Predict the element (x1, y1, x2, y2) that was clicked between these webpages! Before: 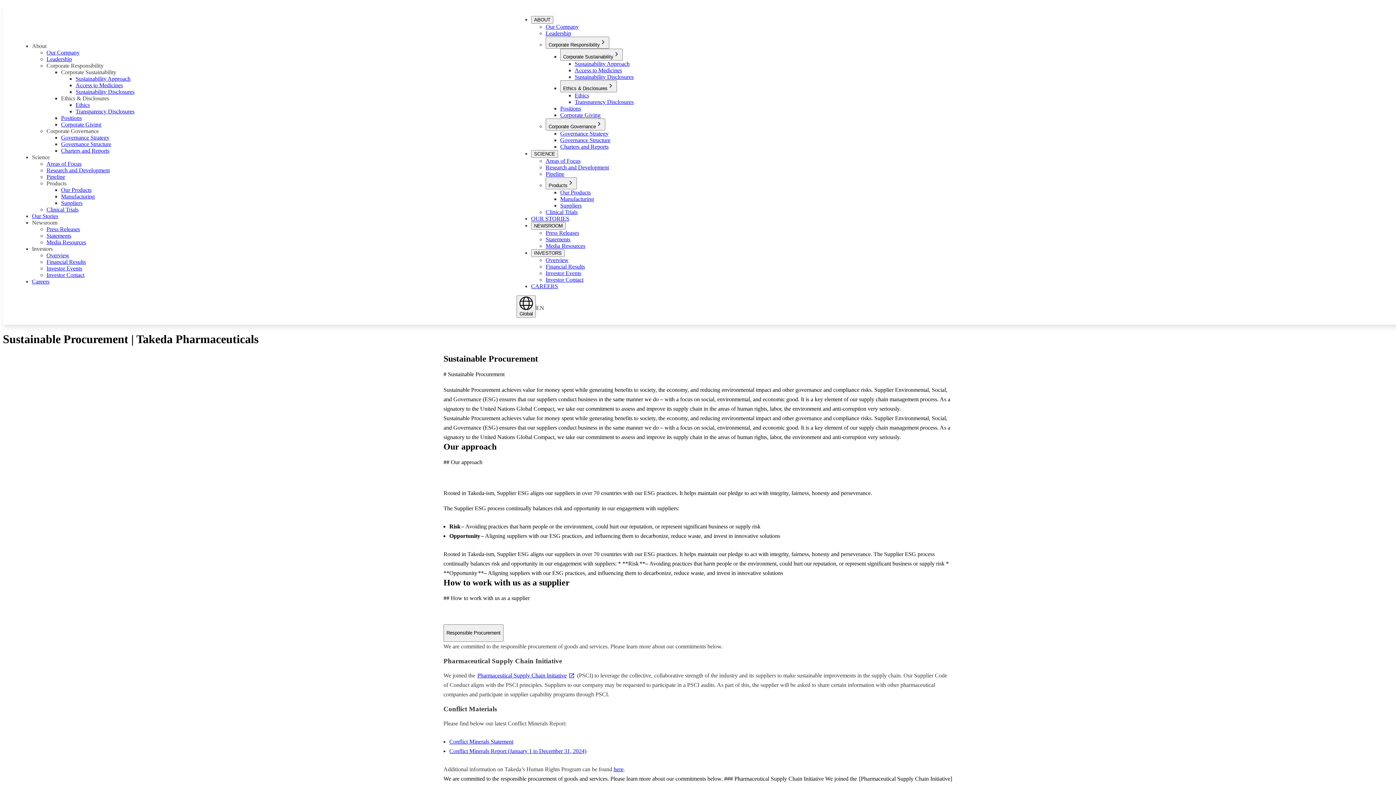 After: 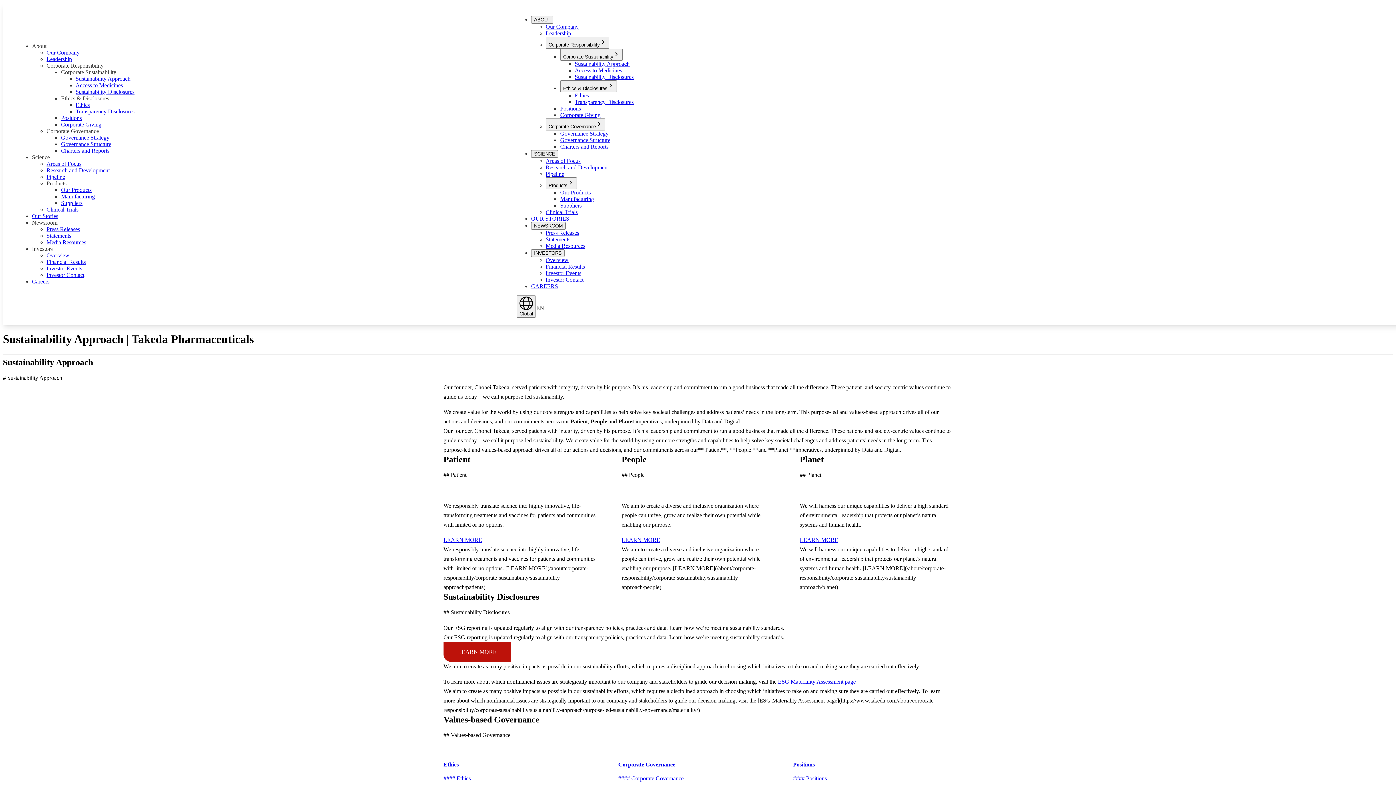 Action: label: Sustainability Approach bbox: (75, 75, 130, 81)